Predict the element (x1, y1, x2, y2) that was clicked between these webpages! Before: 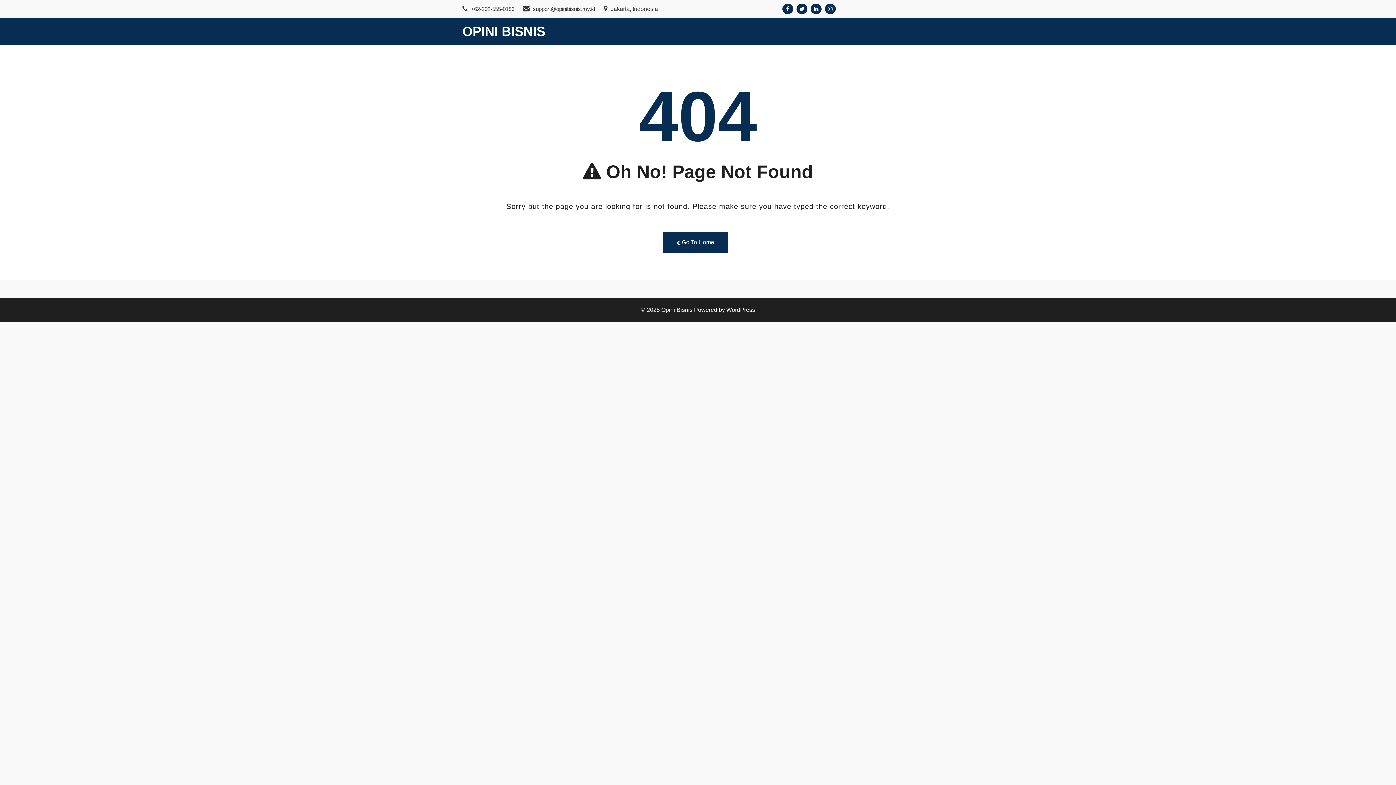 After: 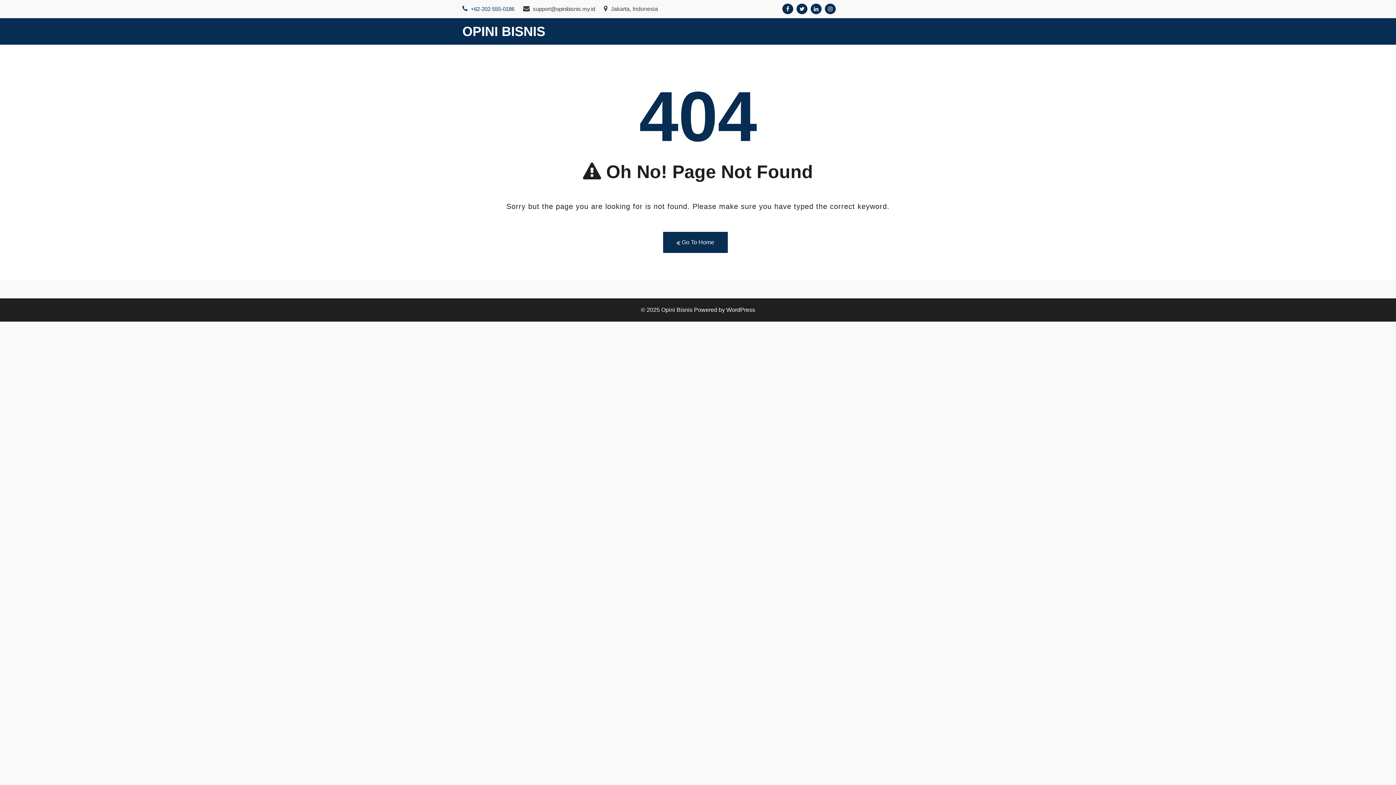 Action: label:  +62-202-555-0186 bbox: (462, 5, 514, 12)